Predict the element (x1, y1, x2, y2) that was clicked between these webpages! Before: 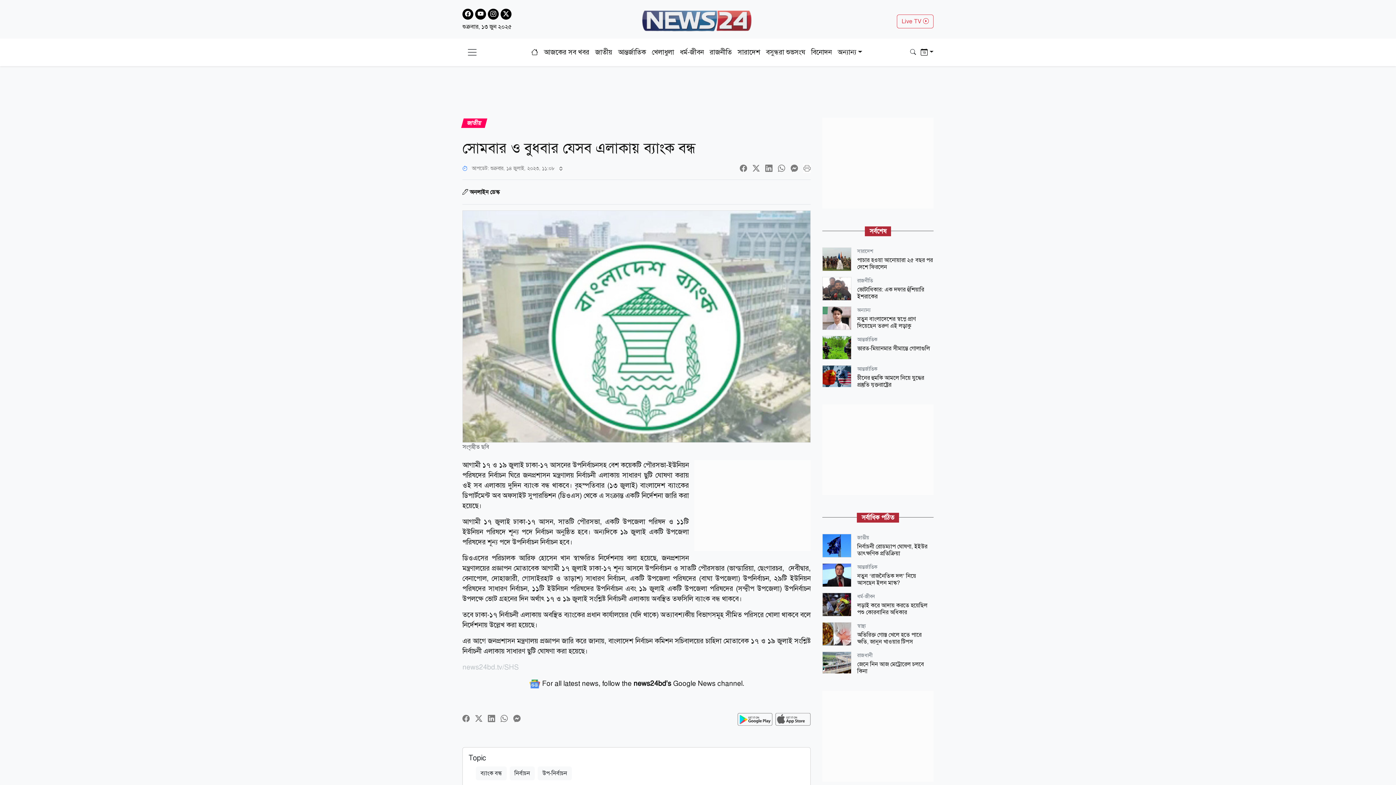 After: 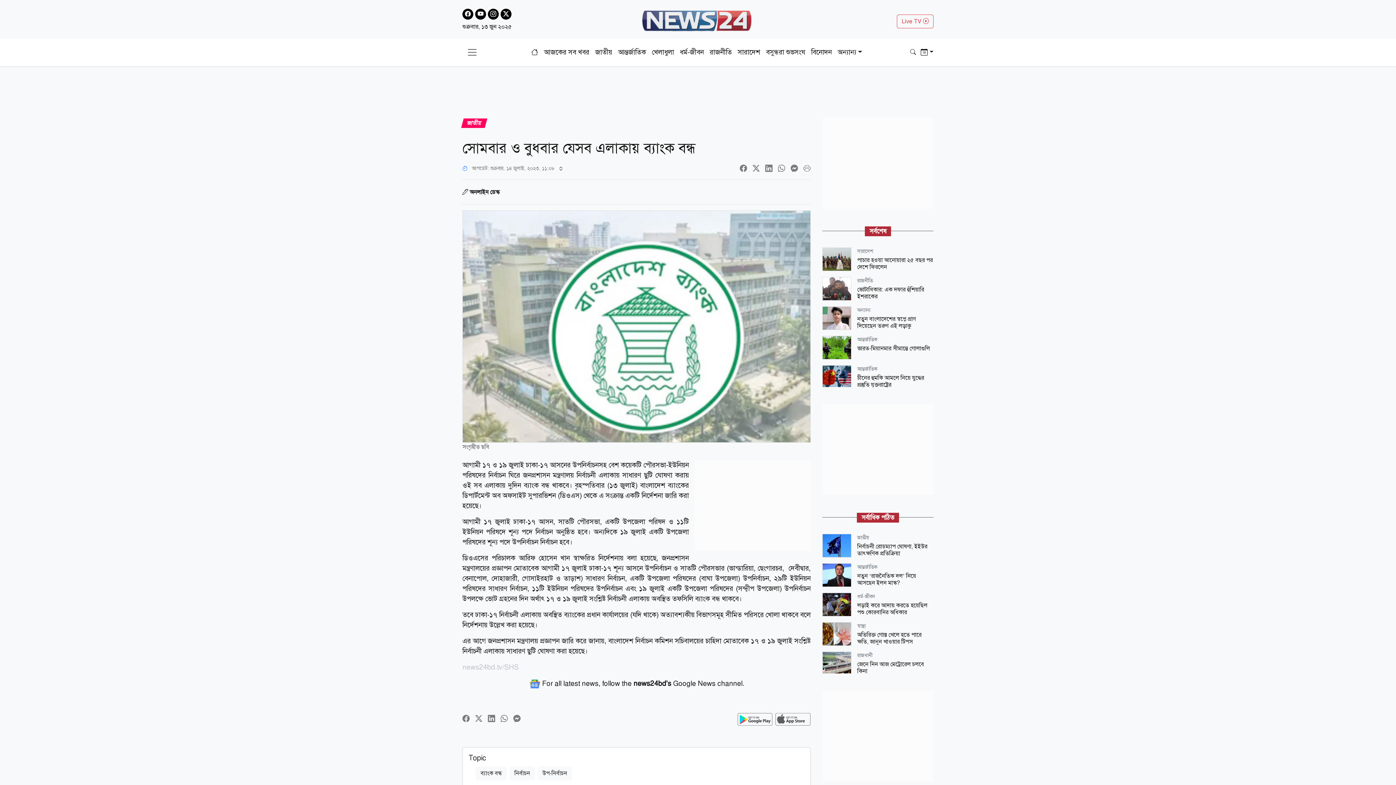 Action: bbox: (488, 8, 498, 19)